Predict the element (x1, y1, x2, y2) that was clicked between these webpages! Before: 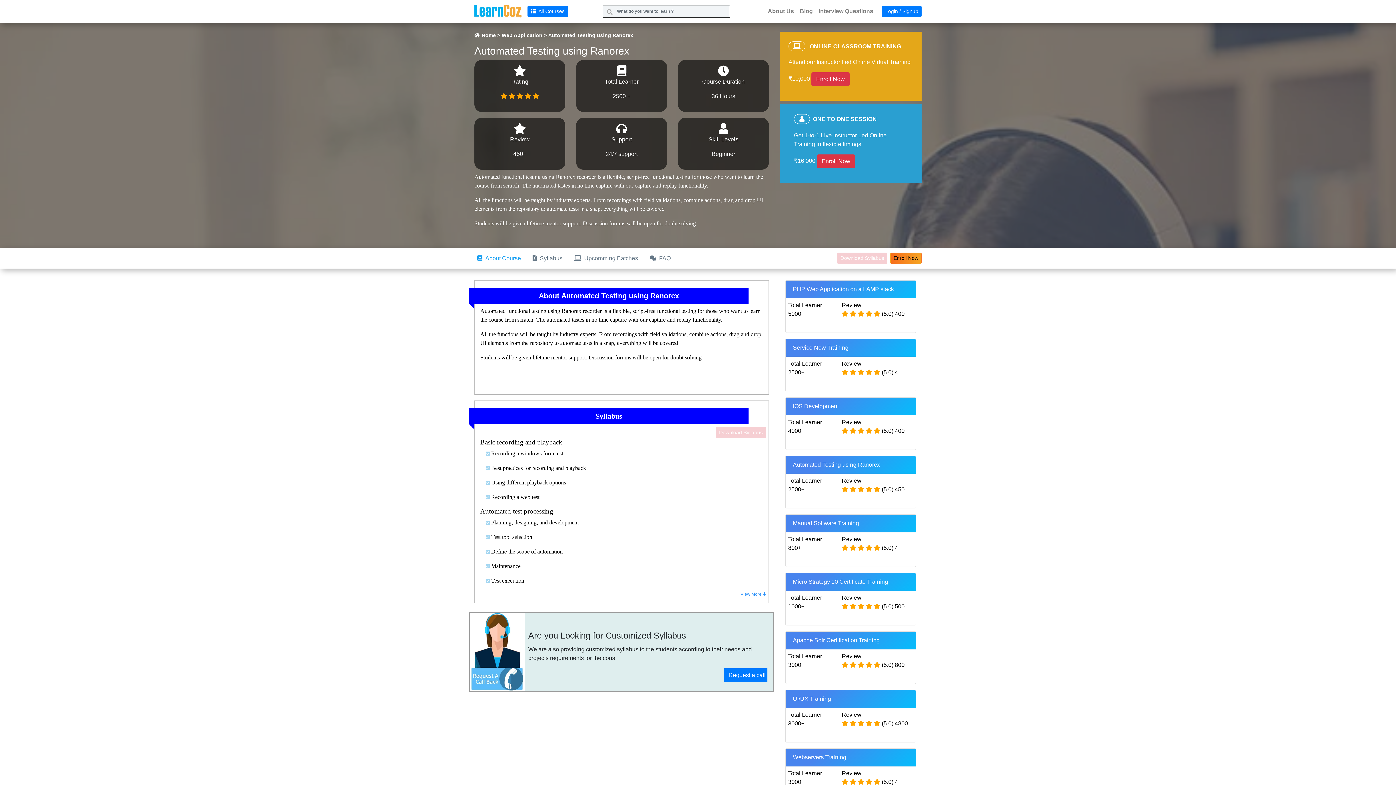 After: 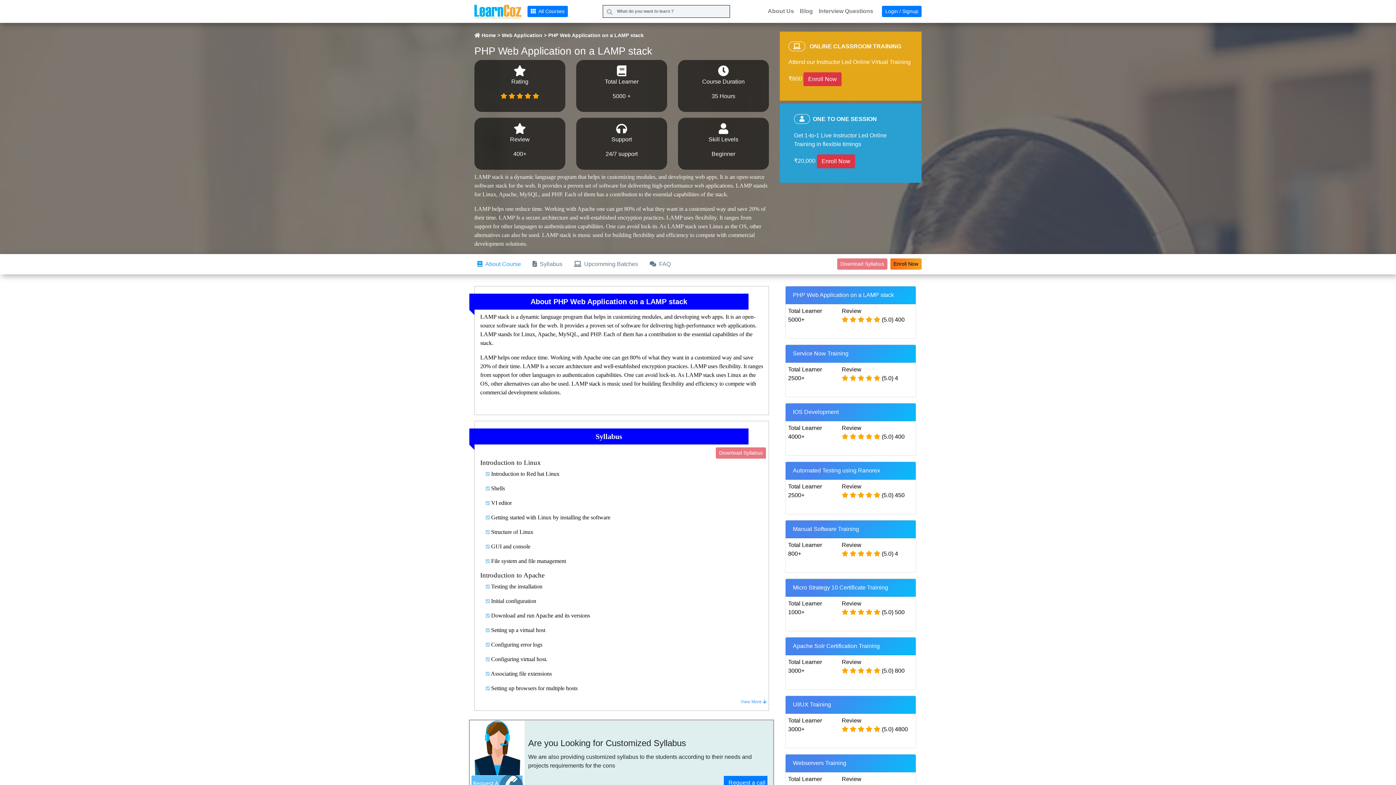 Action: bbox: (785, 280, 916, 332) label: PHP Web Application on a LAMP stack
Total Learner

5000+

Review

     (5.0) 400